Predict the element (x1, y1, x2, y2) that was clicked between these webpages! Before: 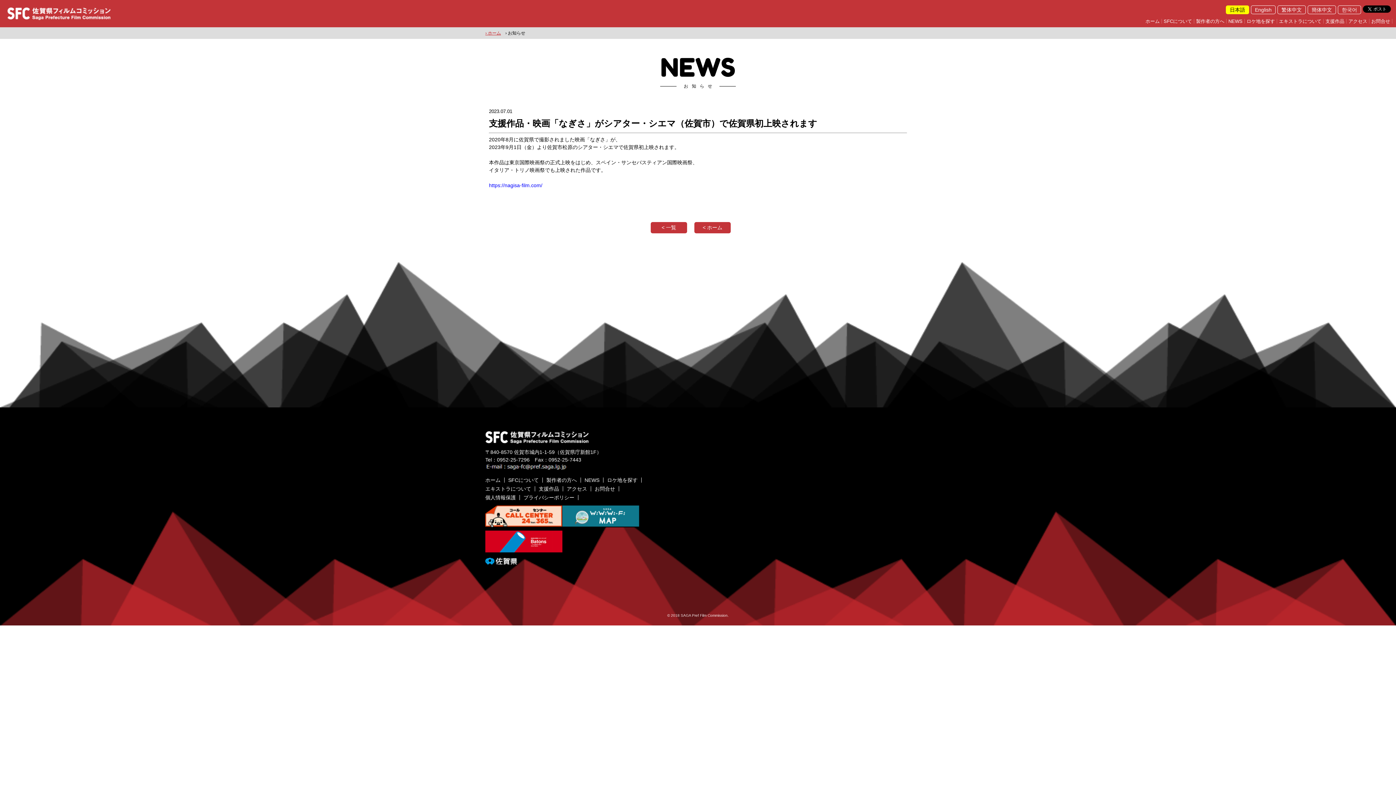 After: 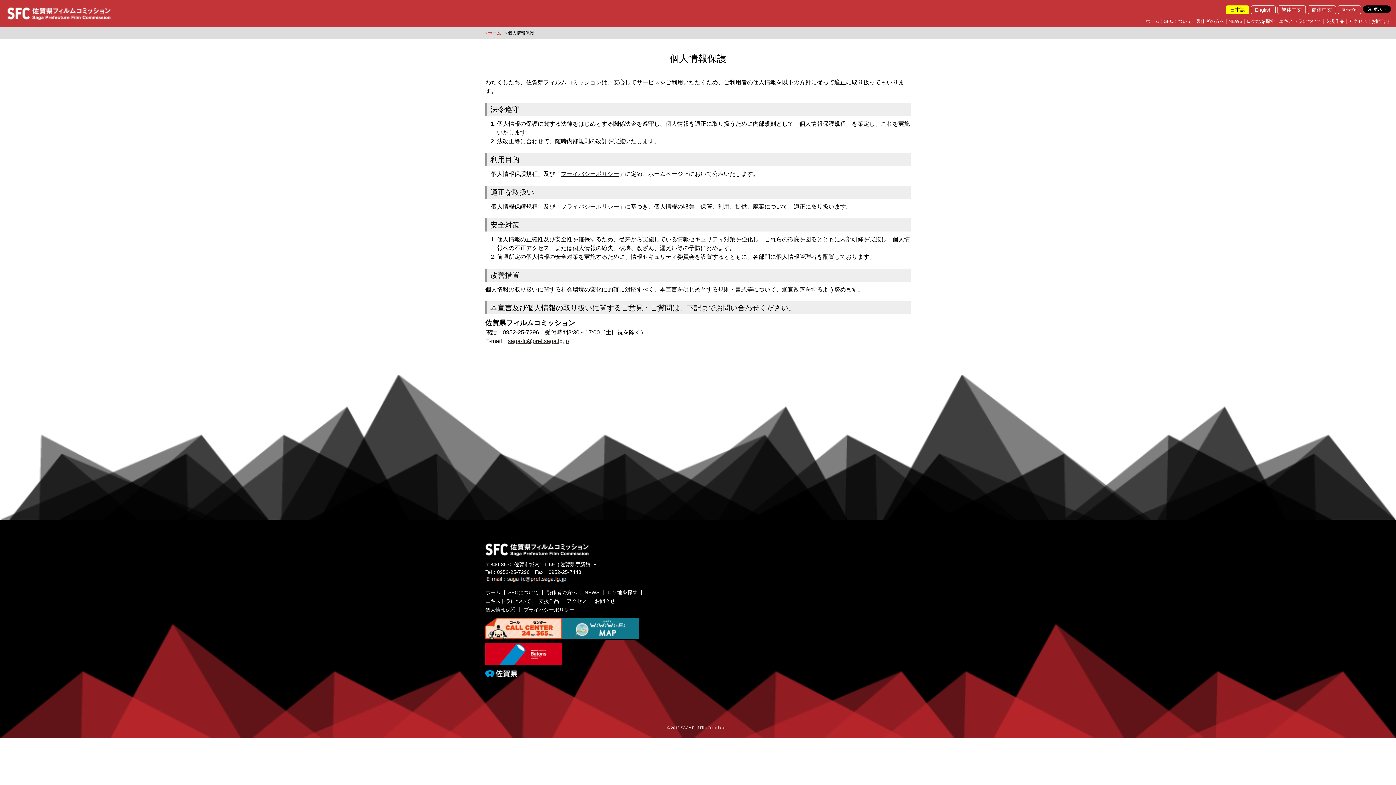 Action: label: 個人情報保護 bbox: (481, 495, 520, 500)